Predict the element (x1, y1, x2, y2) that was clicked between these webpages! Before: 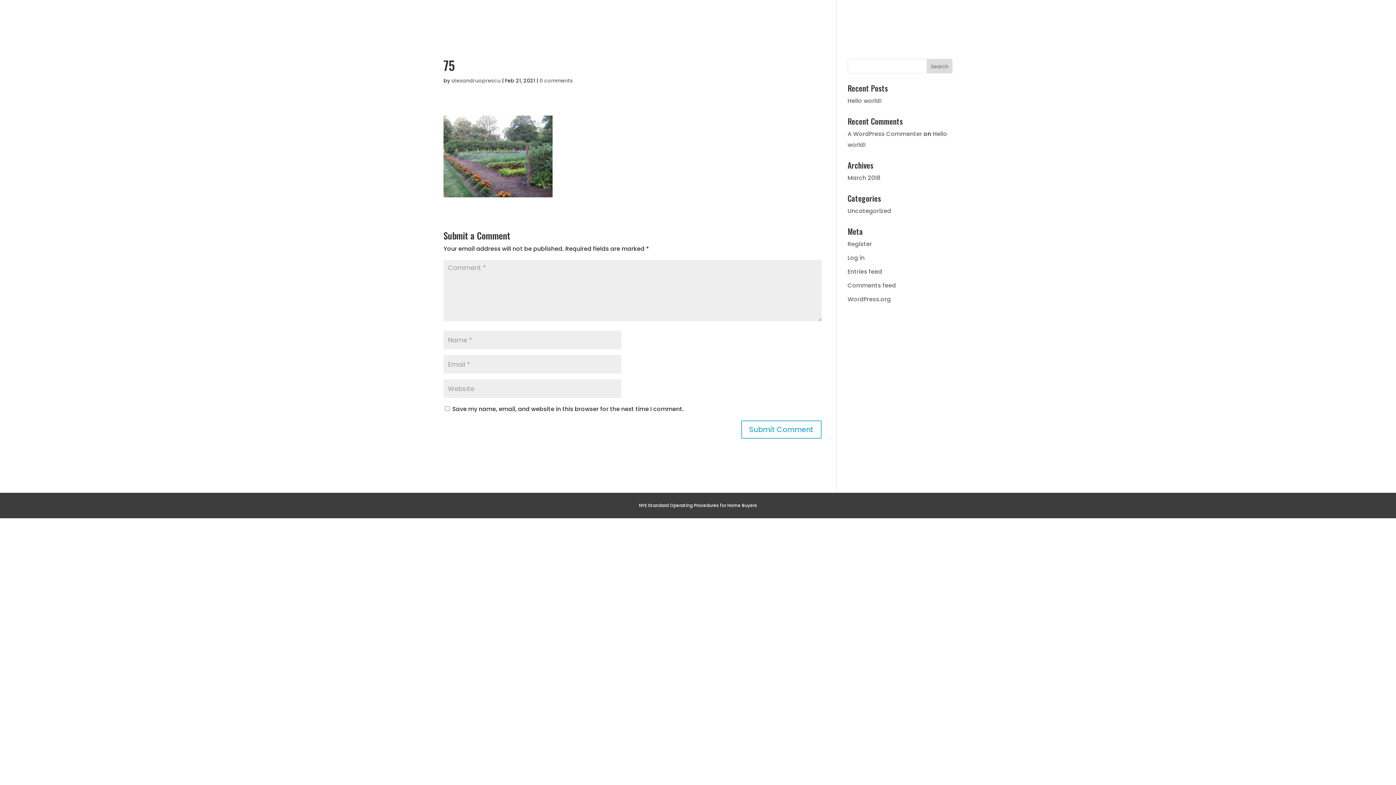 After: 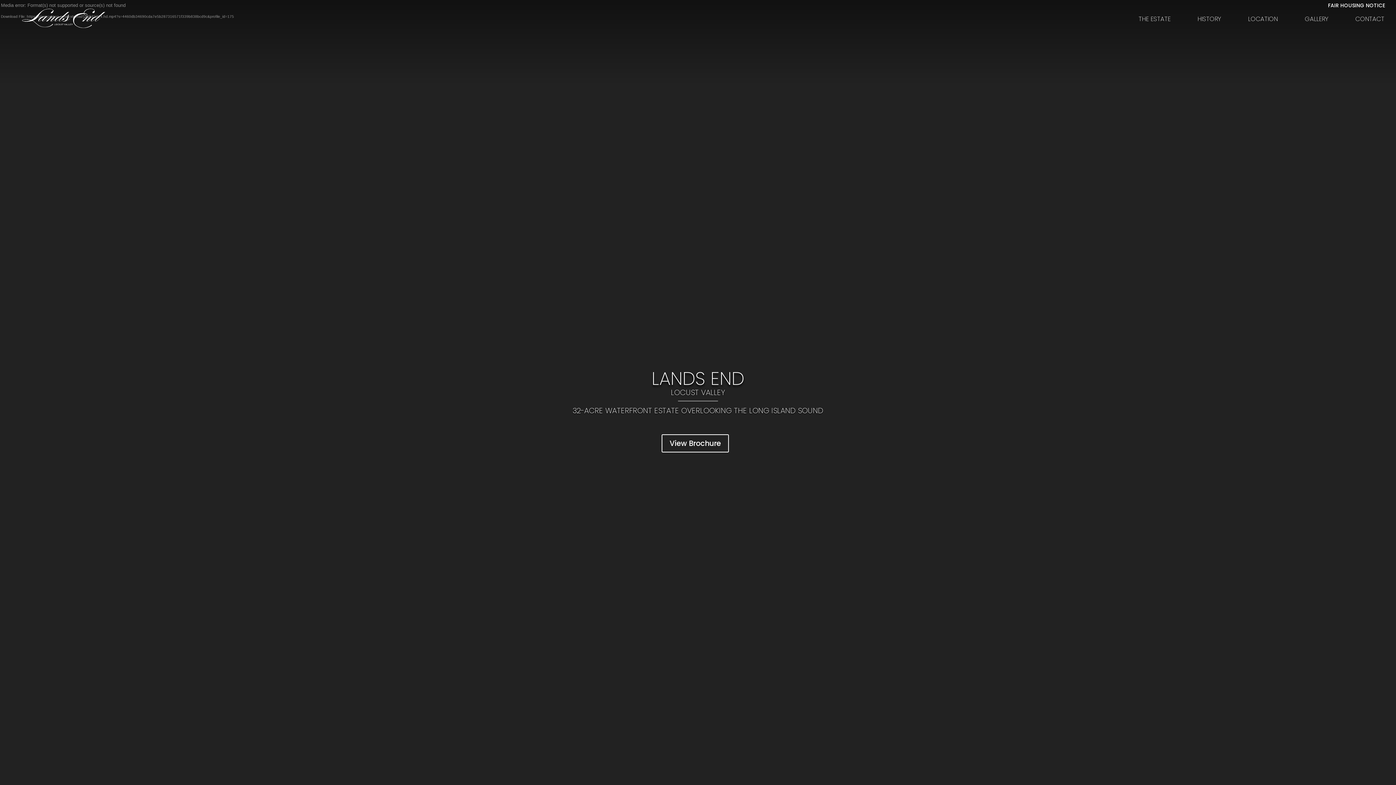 Action: bbox: (12, 14, 115, 22)